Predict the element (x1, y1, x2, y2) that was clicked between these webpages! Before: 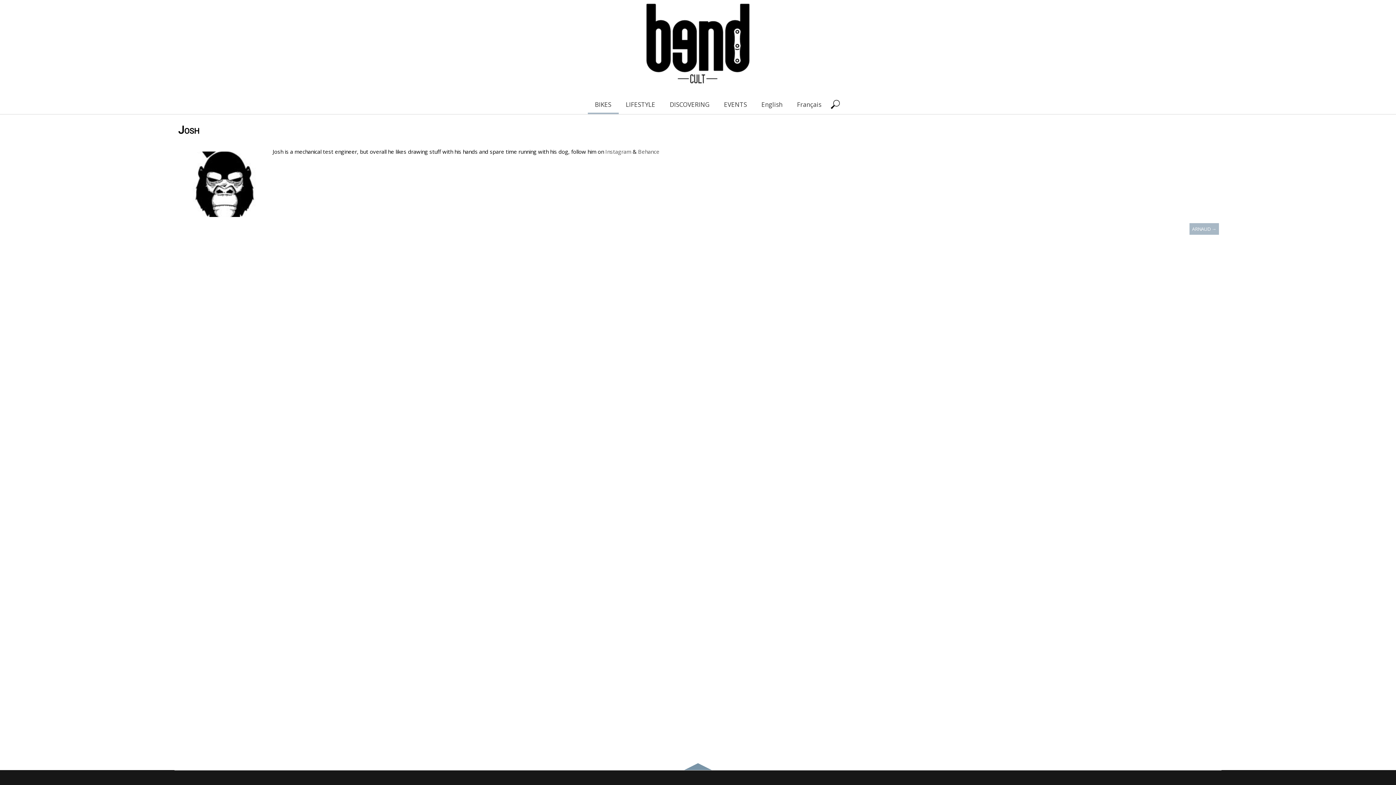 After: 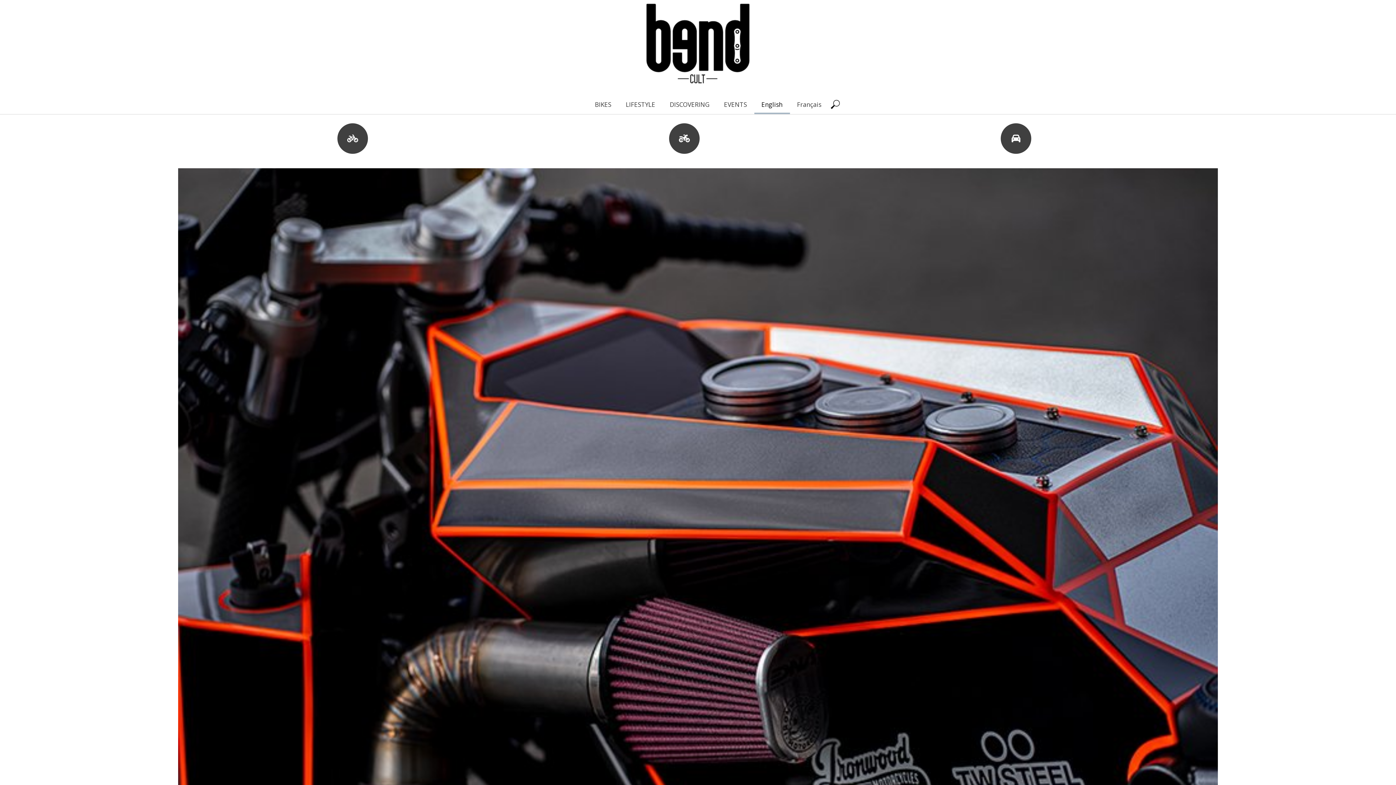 Action: bbox: (512, 81, 884, 88)